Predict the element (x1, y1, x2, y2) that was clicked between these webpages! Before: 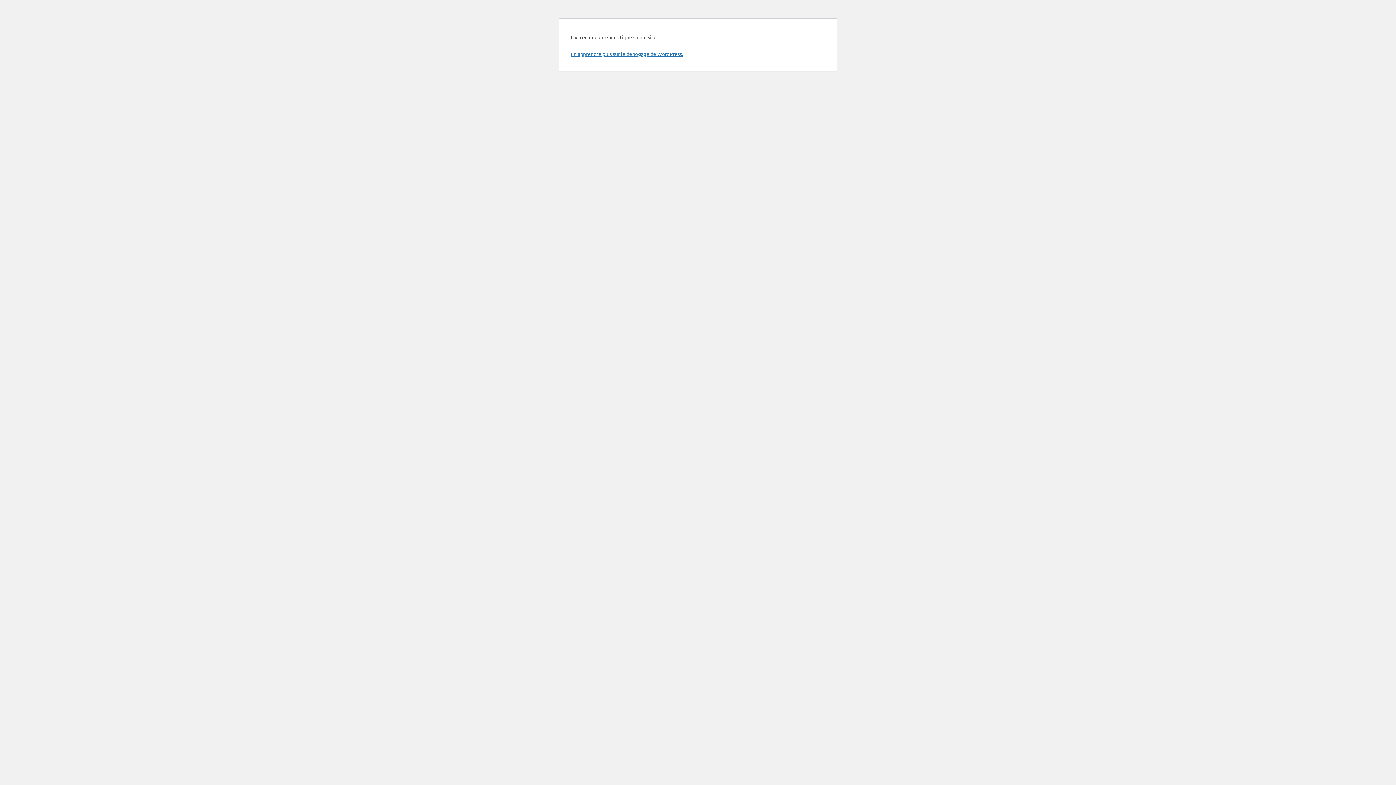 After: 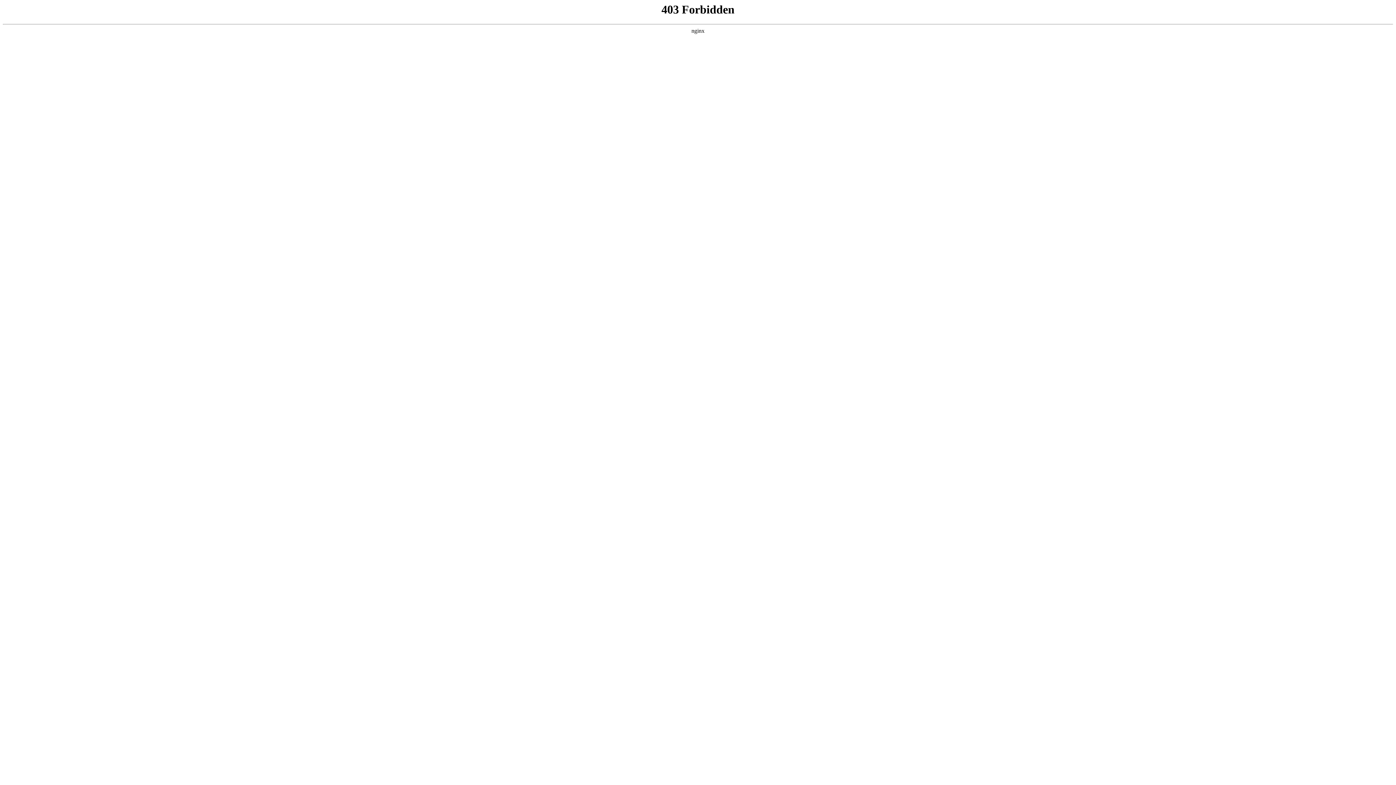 Action: bbox: (570, 50, 683, 57) label: En apprendre plus sur le débogage de WordPress.